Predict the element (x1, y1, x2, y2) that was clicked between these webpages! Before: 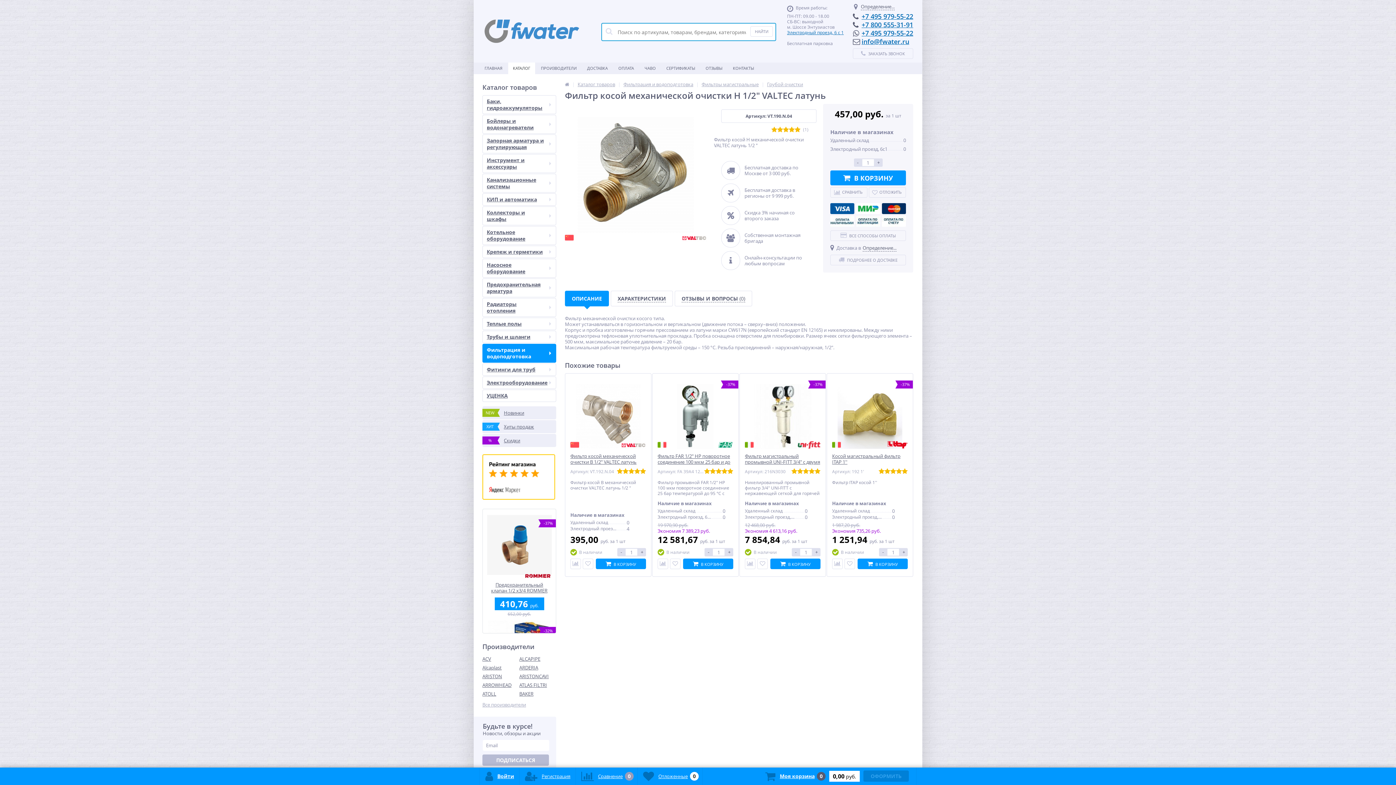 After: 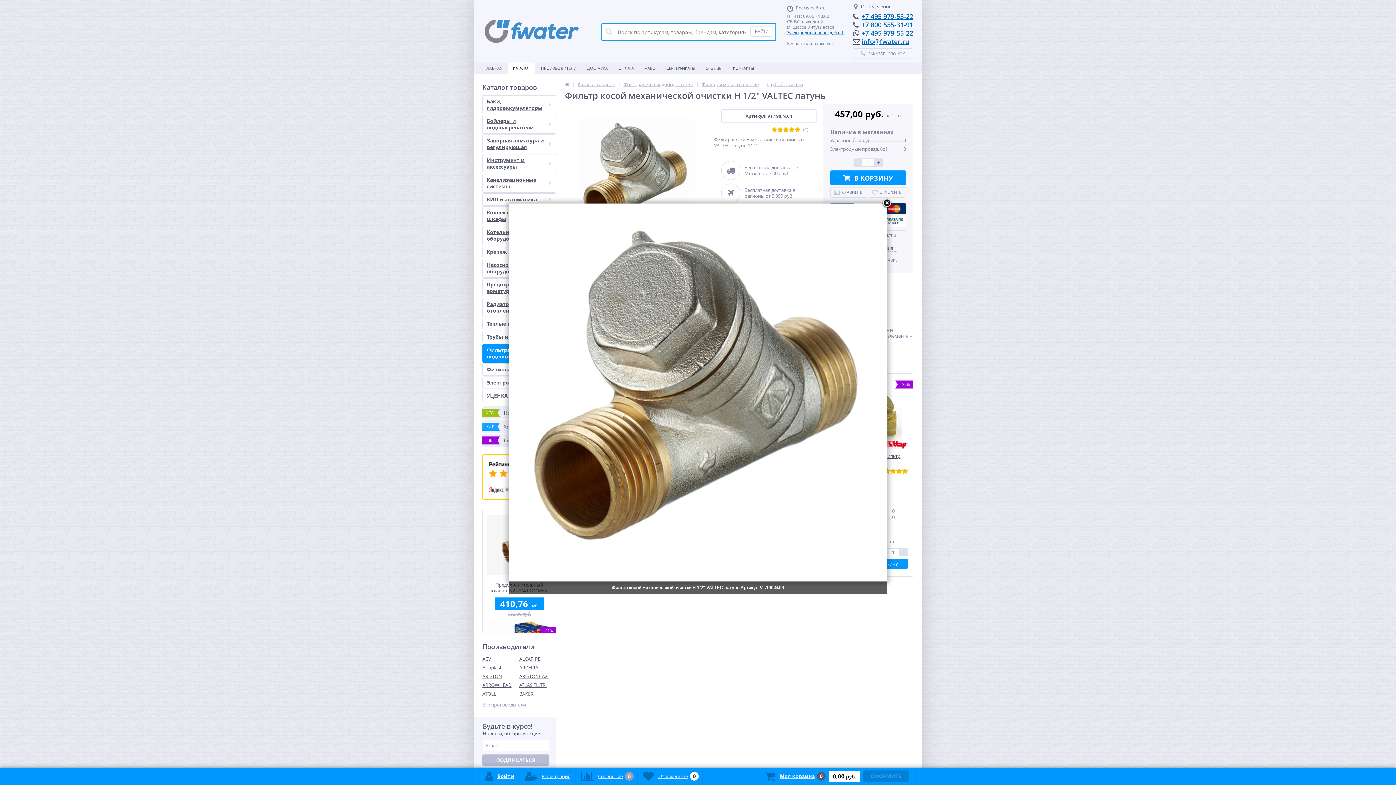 Action: bbox: (565, 104, 706, 245)